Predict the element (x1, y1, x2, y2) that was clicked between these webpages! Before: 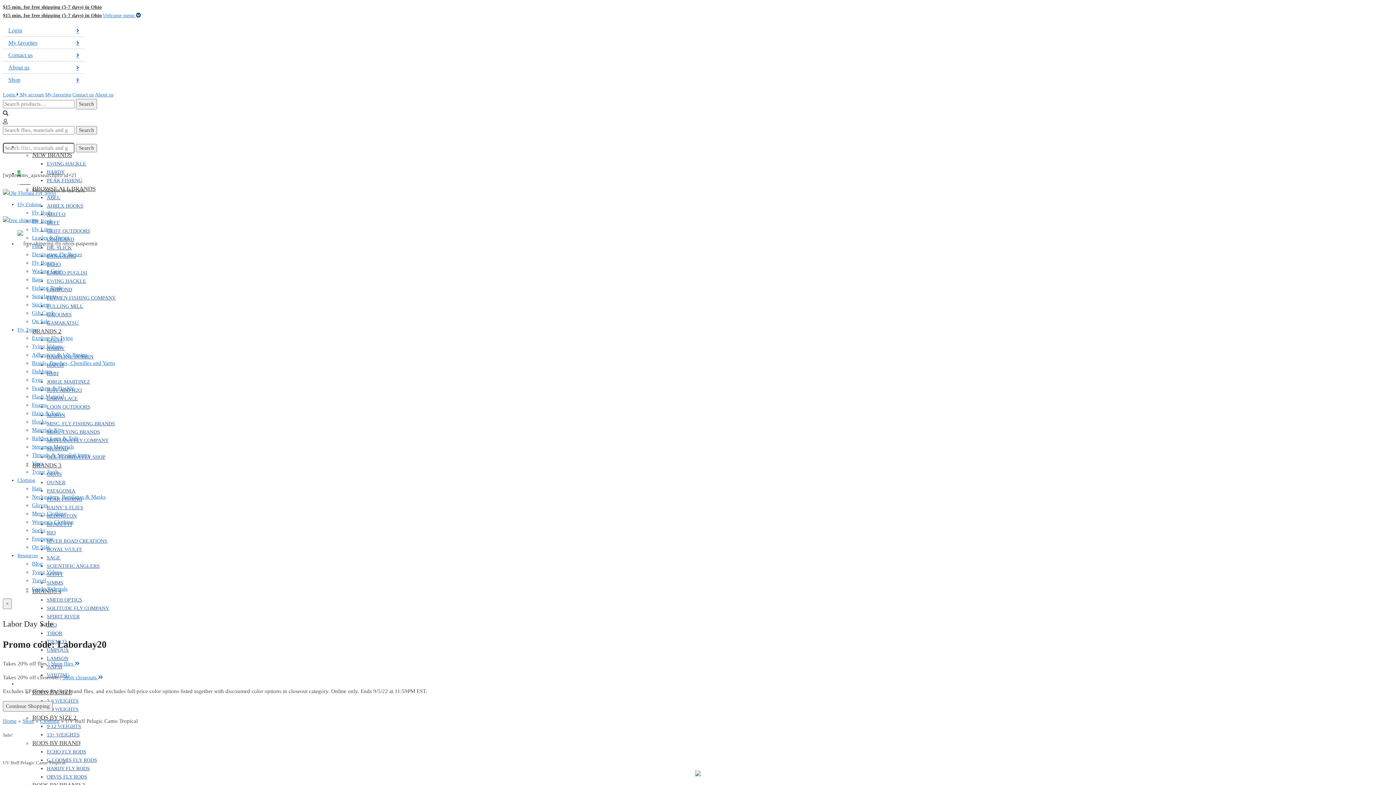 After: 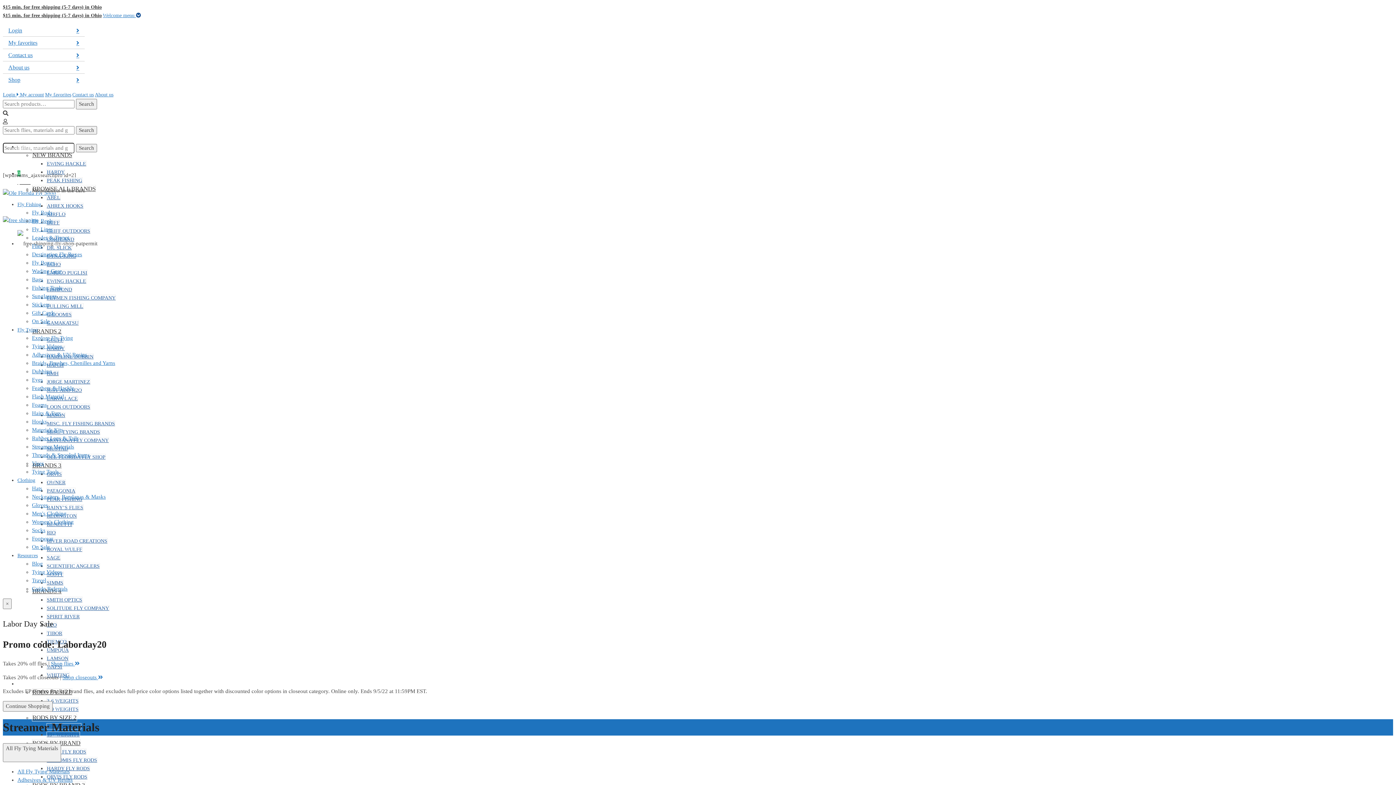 Action: bbox: (32, 444, 74, 449) label: Streamer Materials